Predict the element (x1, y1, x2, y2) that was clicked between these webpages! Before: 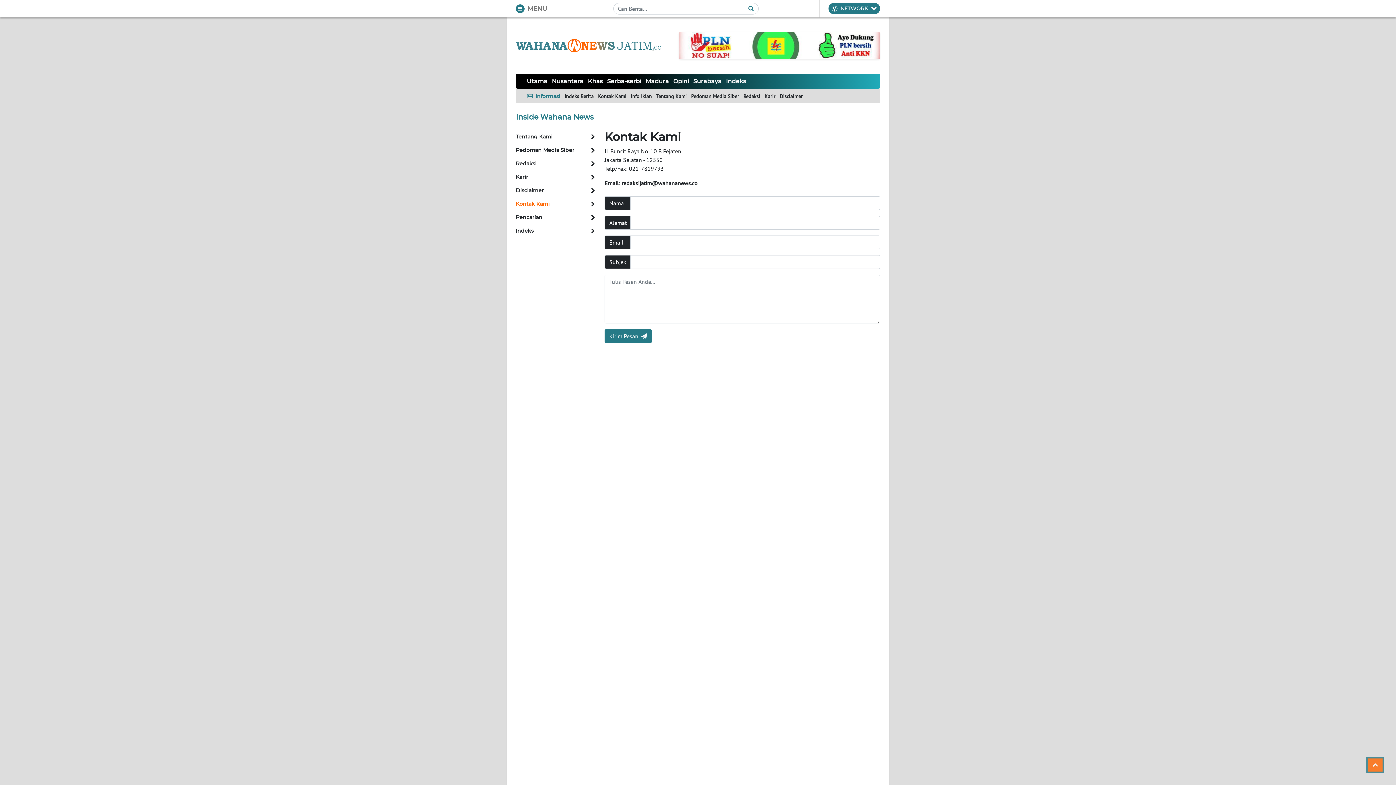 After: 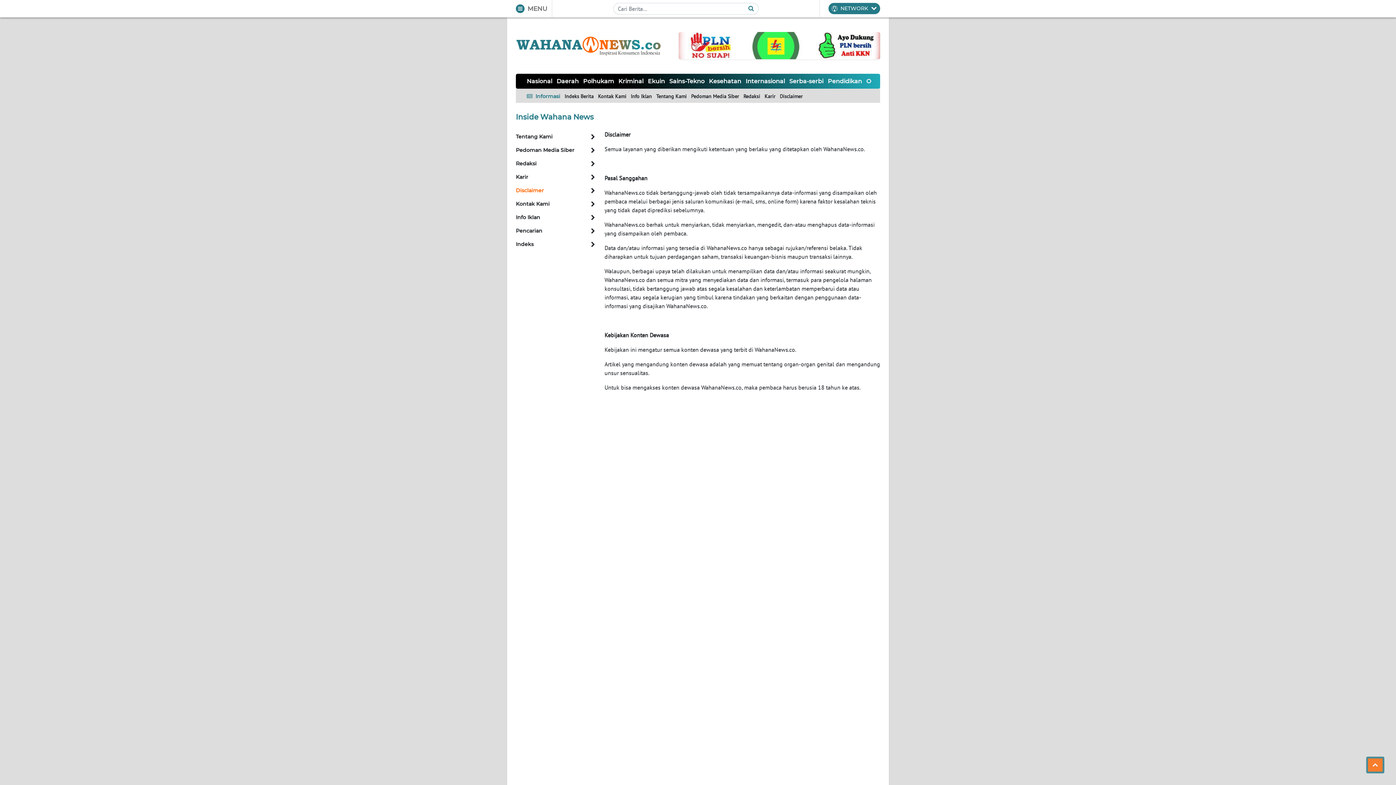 Action: bbox: (516, 184, 596, 197) label: Disclaimer